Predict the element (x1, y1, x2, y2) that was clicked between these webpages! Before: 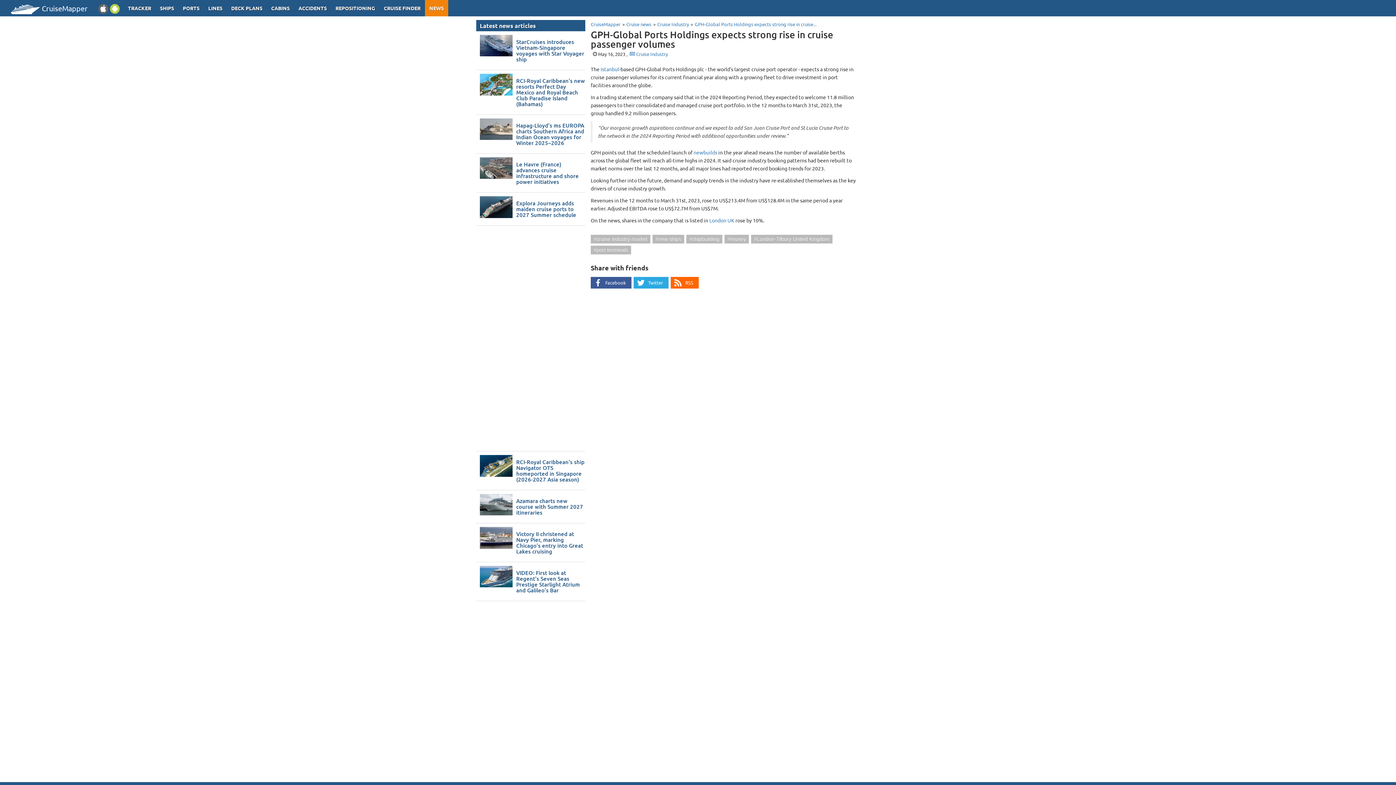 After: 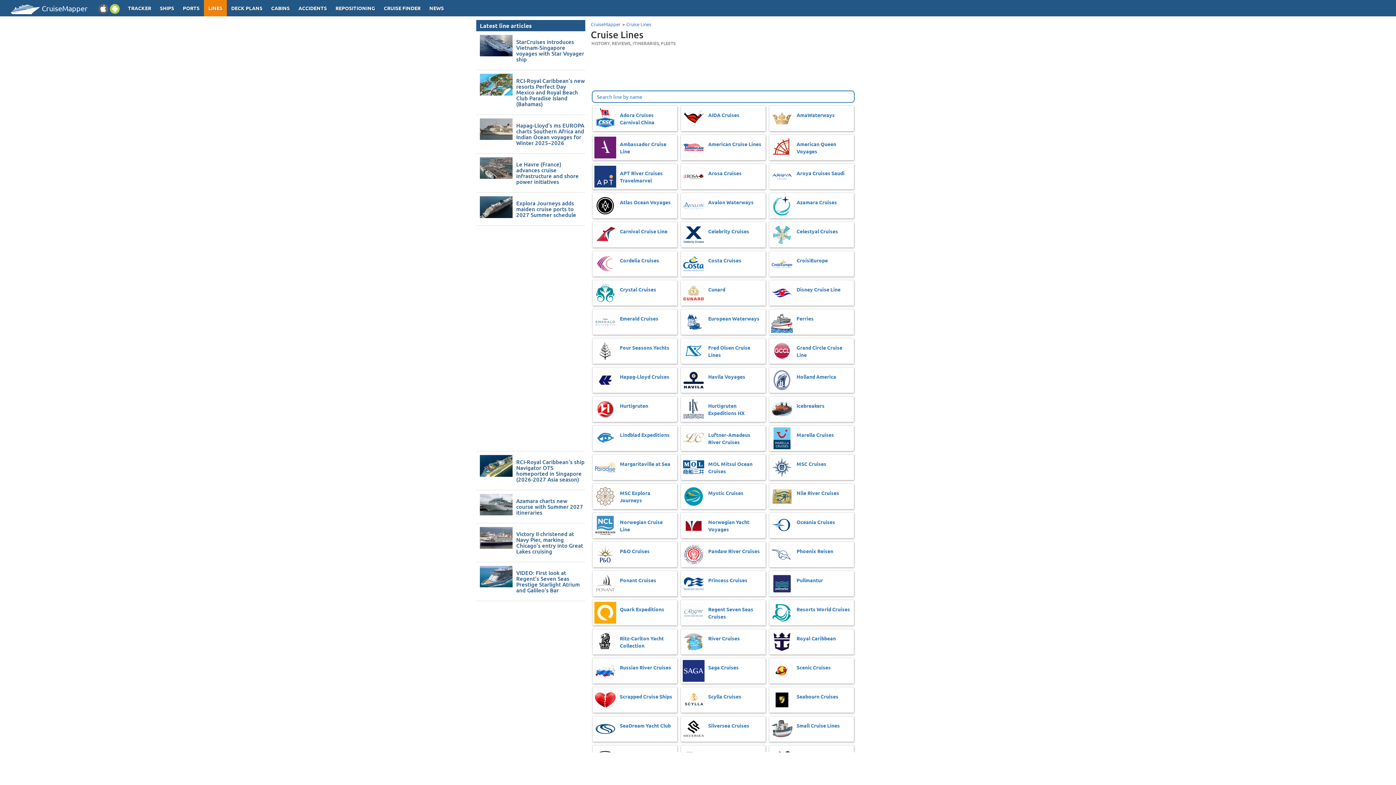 Action: label: LINES bbox: (204, 0, 226, 16)